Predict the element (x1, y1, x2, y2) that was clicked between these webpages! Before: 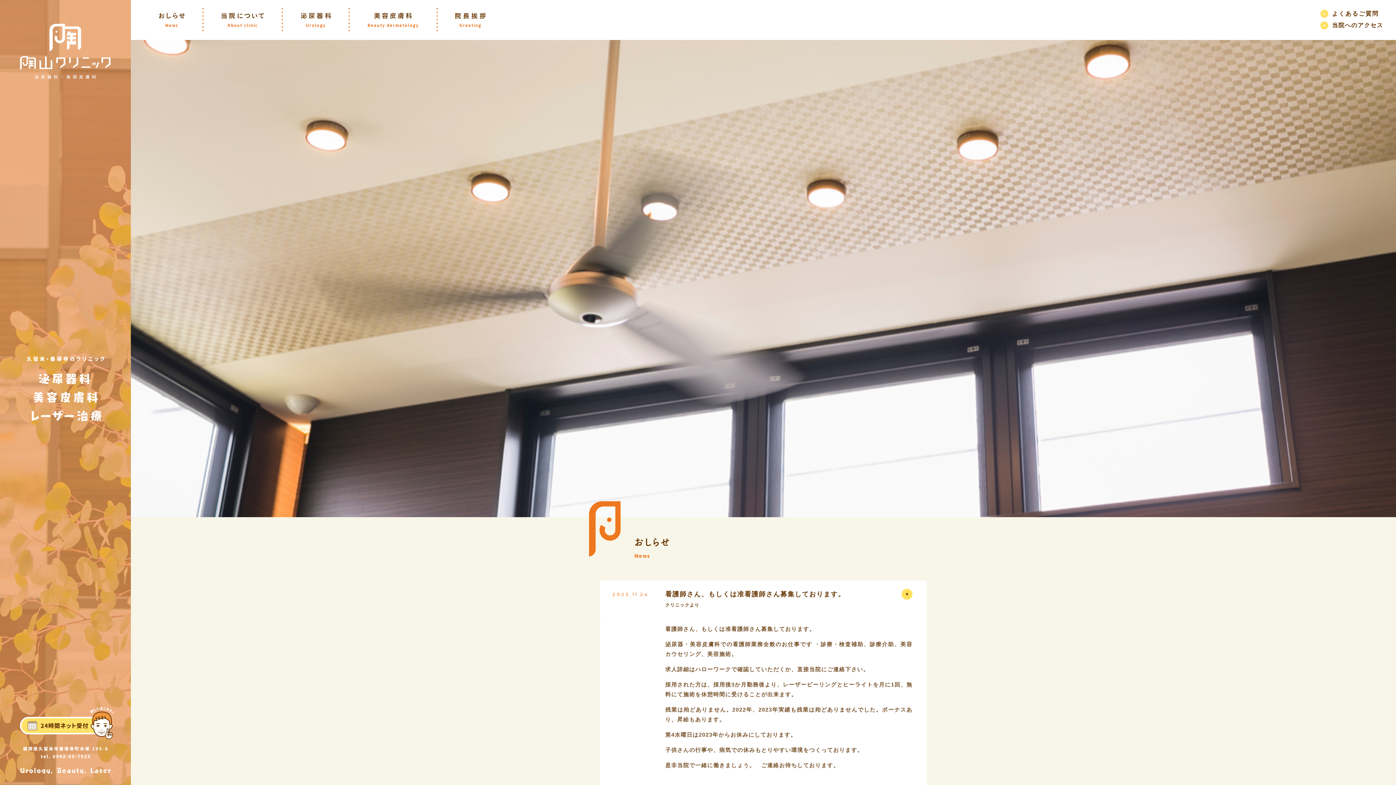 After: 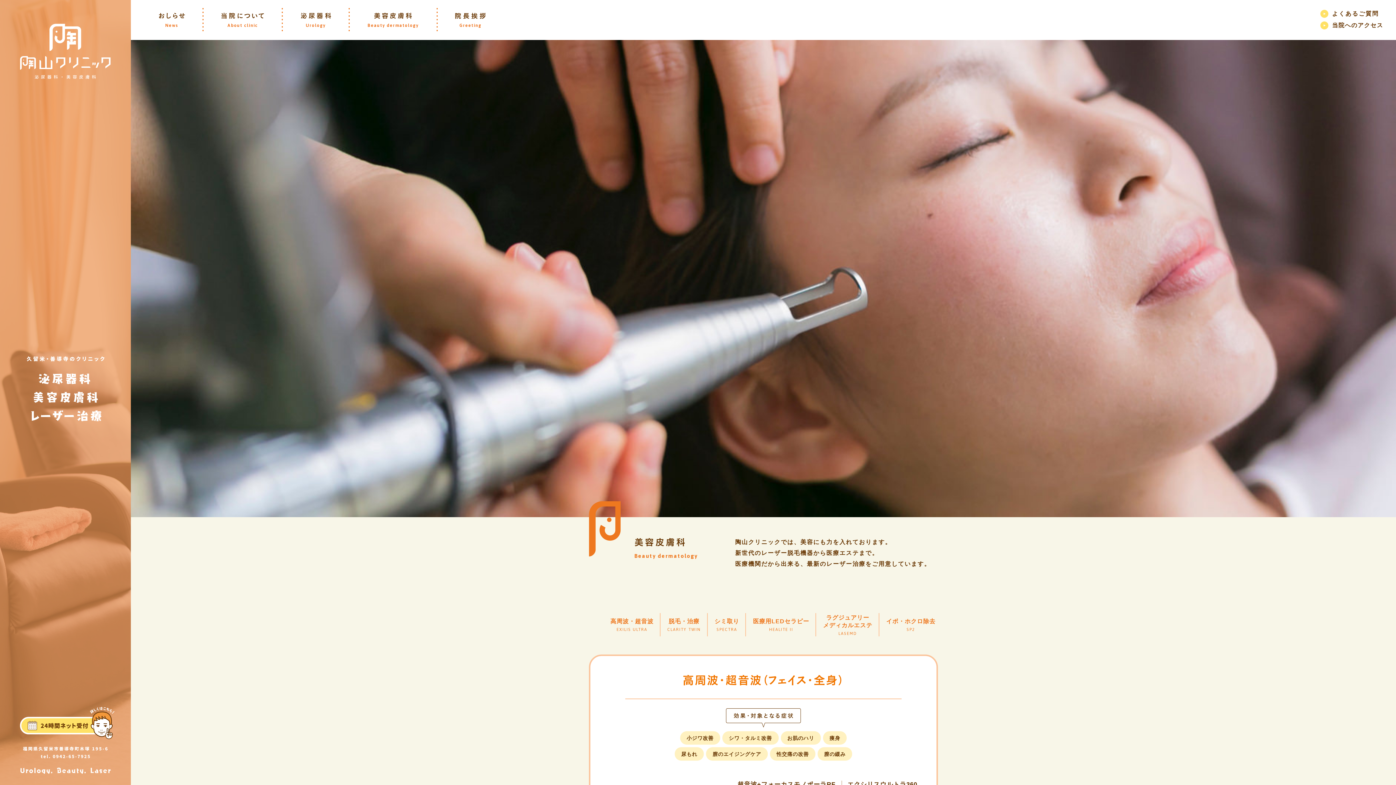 Action: bbox: (349, 8, 436, 33) label: Beauty dermatology